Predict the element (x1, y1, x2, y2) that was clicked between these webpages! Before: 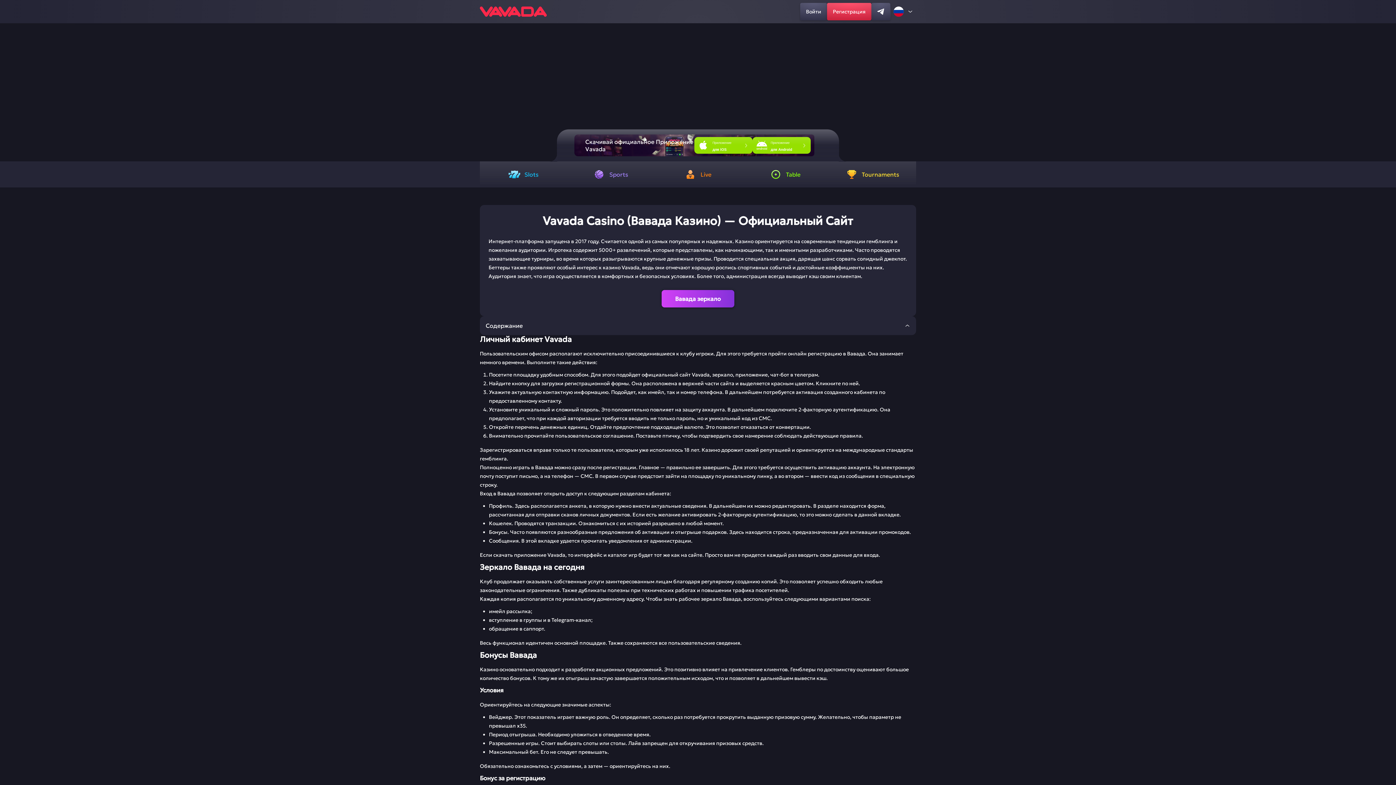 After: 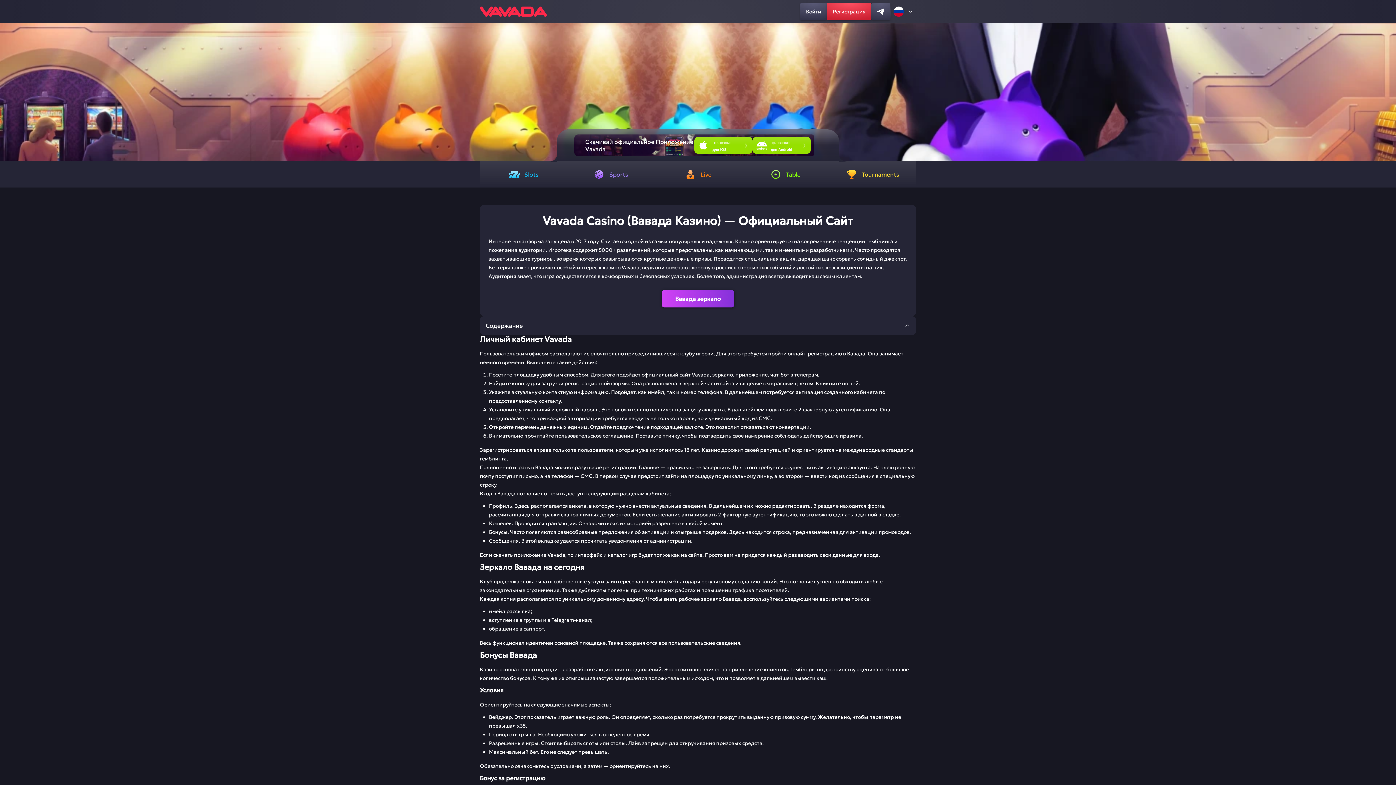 Action: bbox: (827, 2, 871, 20) label: Регистрация